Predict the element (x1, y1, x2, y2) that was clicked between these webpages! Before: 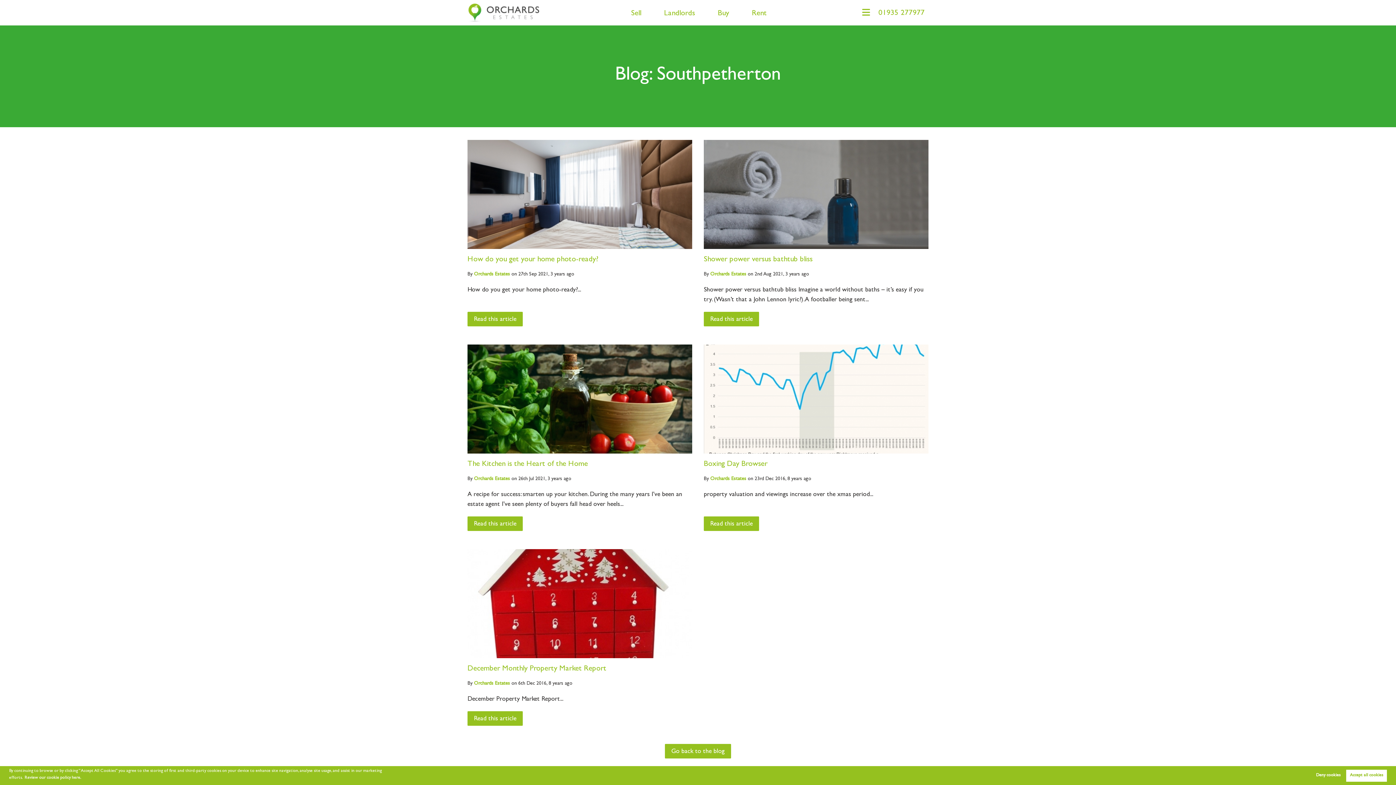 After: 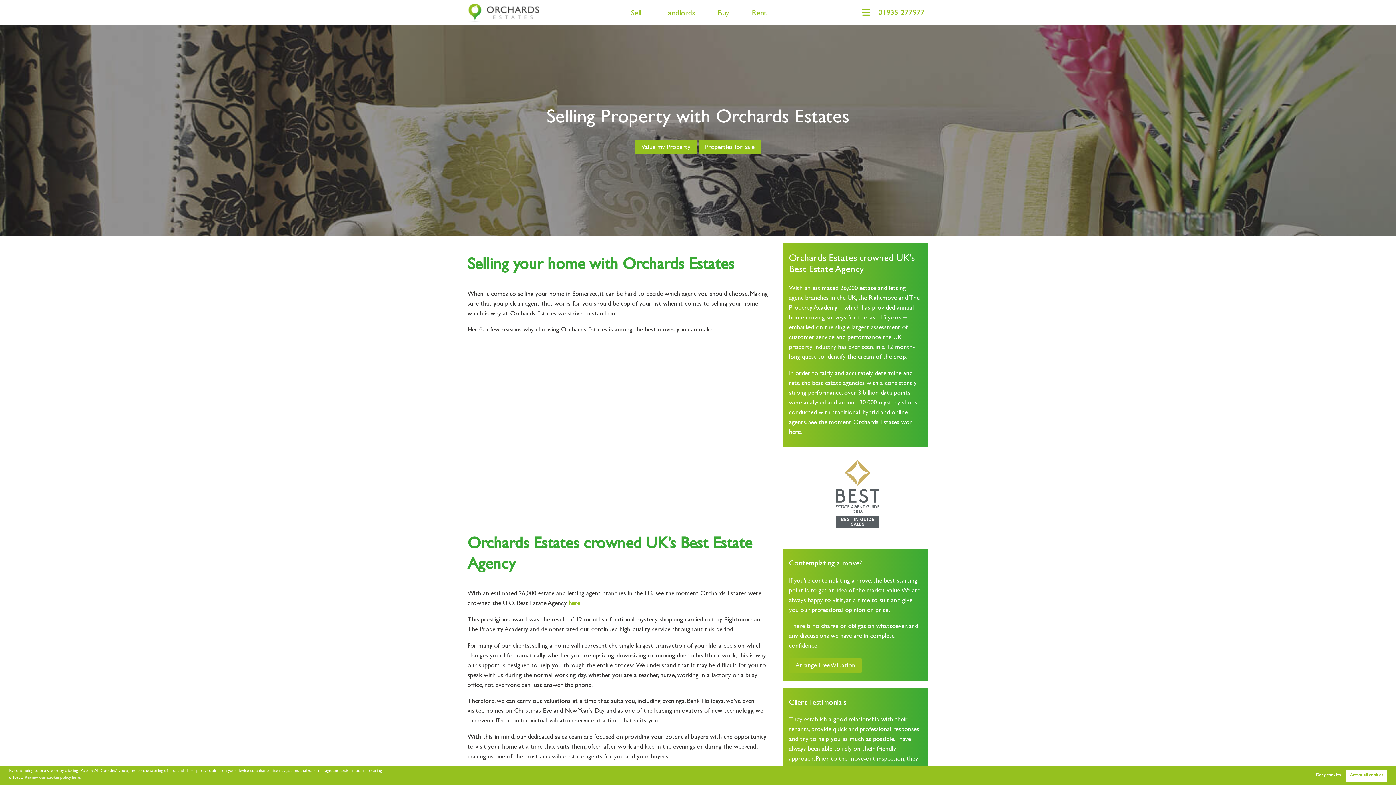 Action: bbox: (631, 9, 641, 18) label: Sell